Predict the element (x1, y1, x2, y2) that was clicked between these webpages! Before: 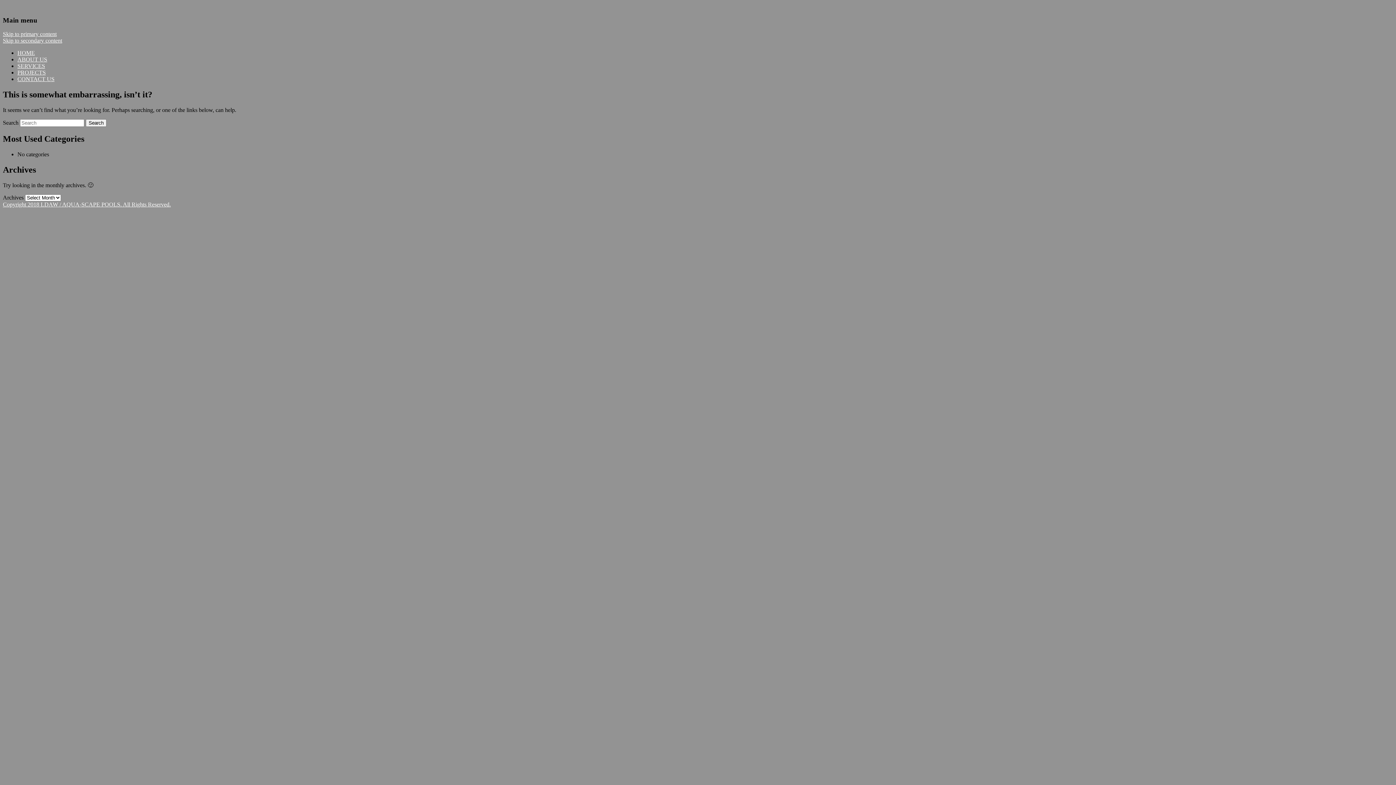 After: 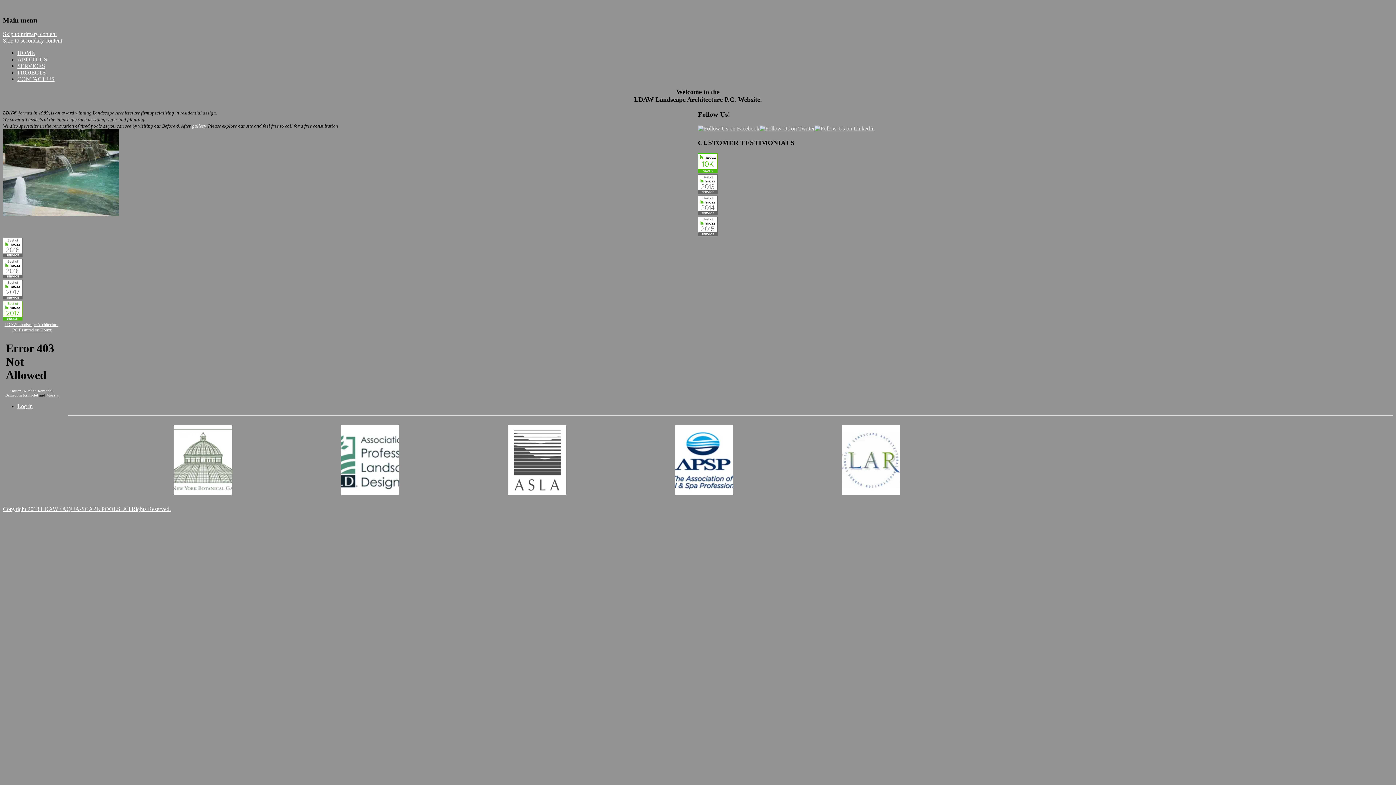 Action: bbox: (17, 49, 34, 56) label: HOME